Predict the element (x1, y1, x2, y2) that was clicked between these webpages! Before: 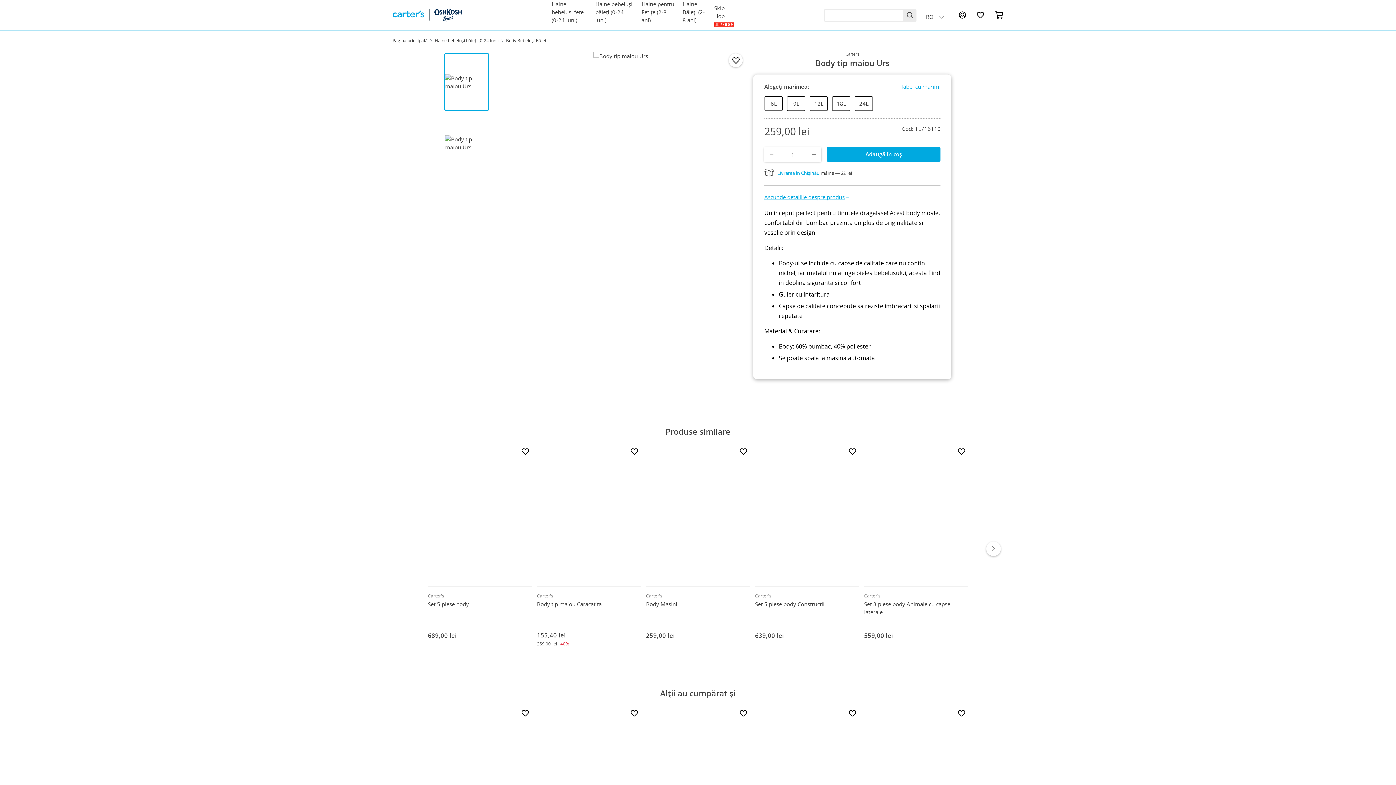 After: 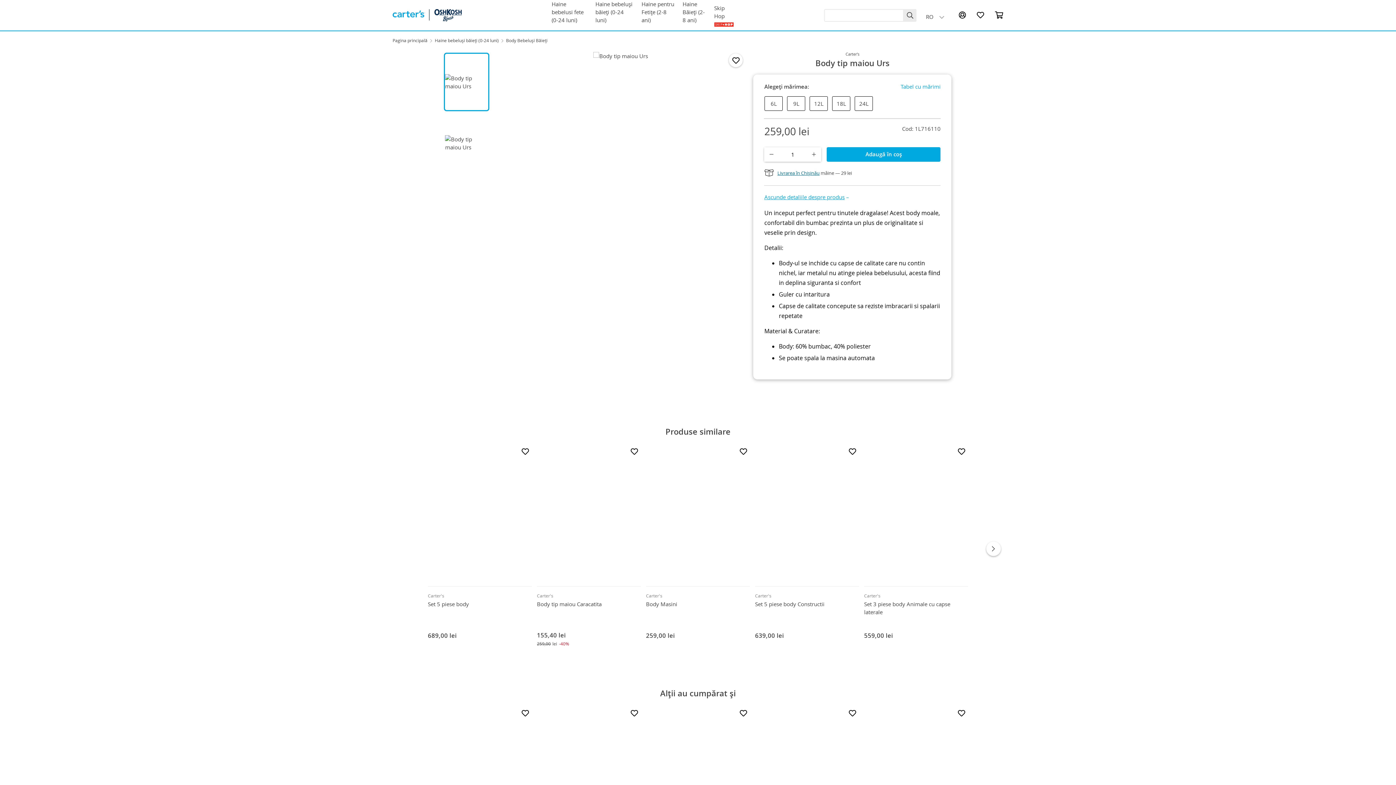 Action: label: Livrarea în Chișinău bbox: (777, 169, 819, 176)